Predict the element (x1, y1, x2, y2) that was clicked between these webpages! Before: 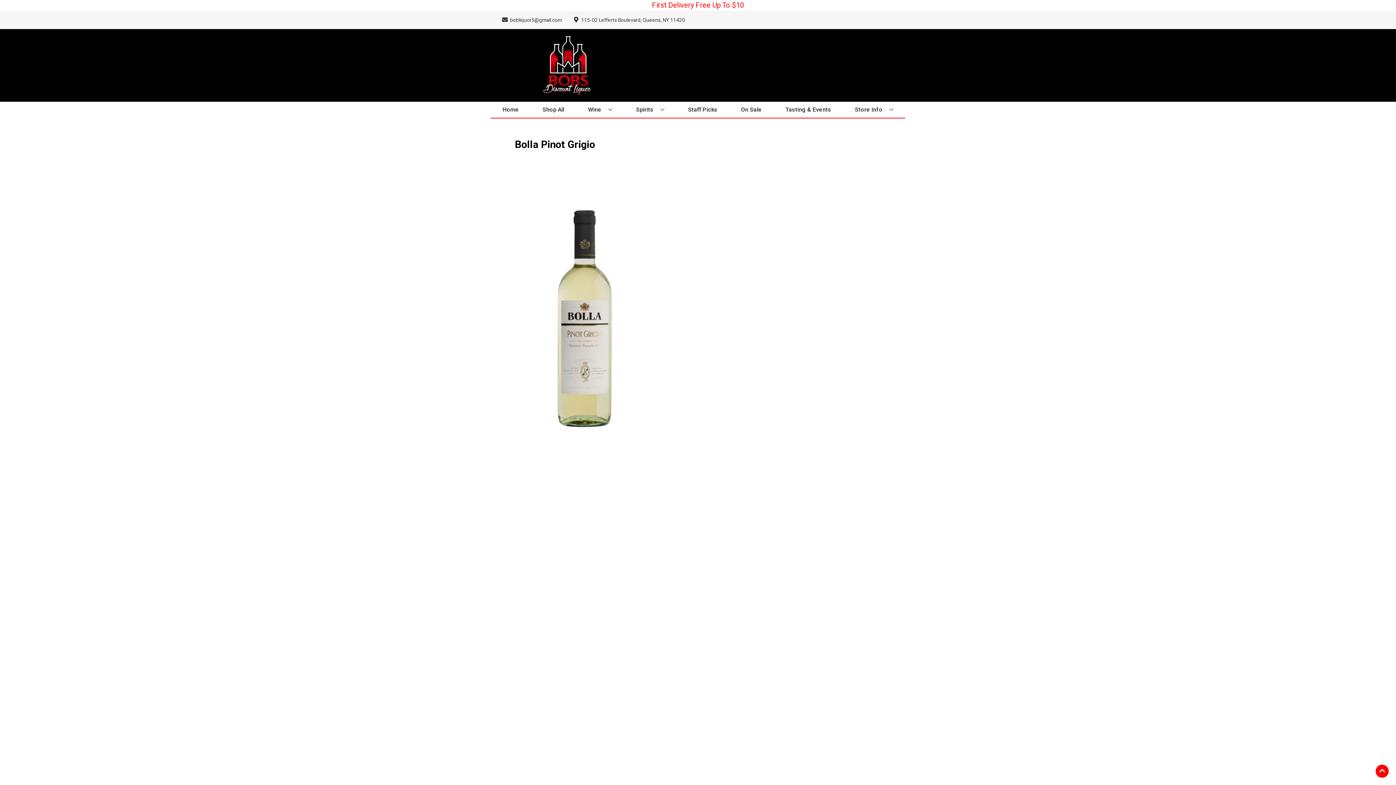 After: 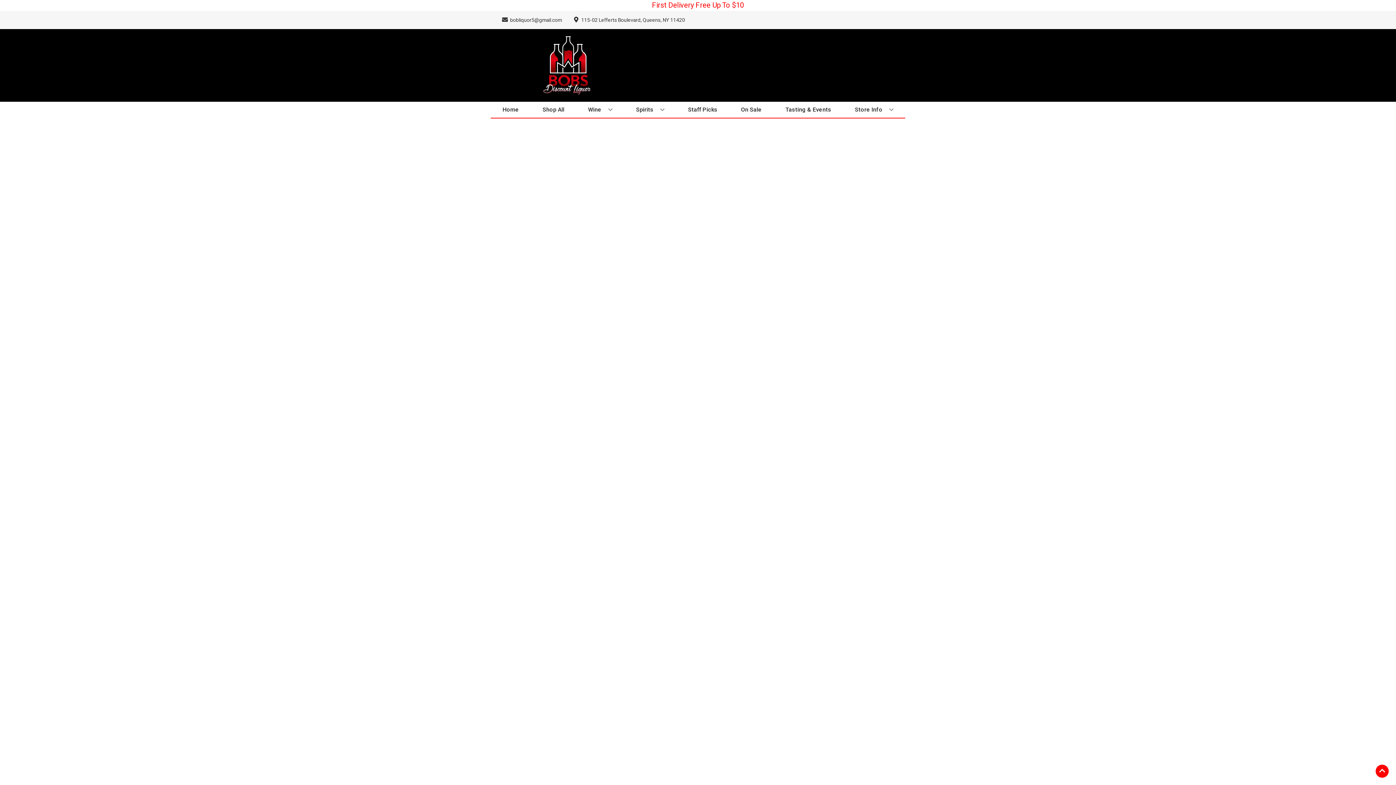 Action: bbox: (685, 101, 720, 117) label: Staff Picks